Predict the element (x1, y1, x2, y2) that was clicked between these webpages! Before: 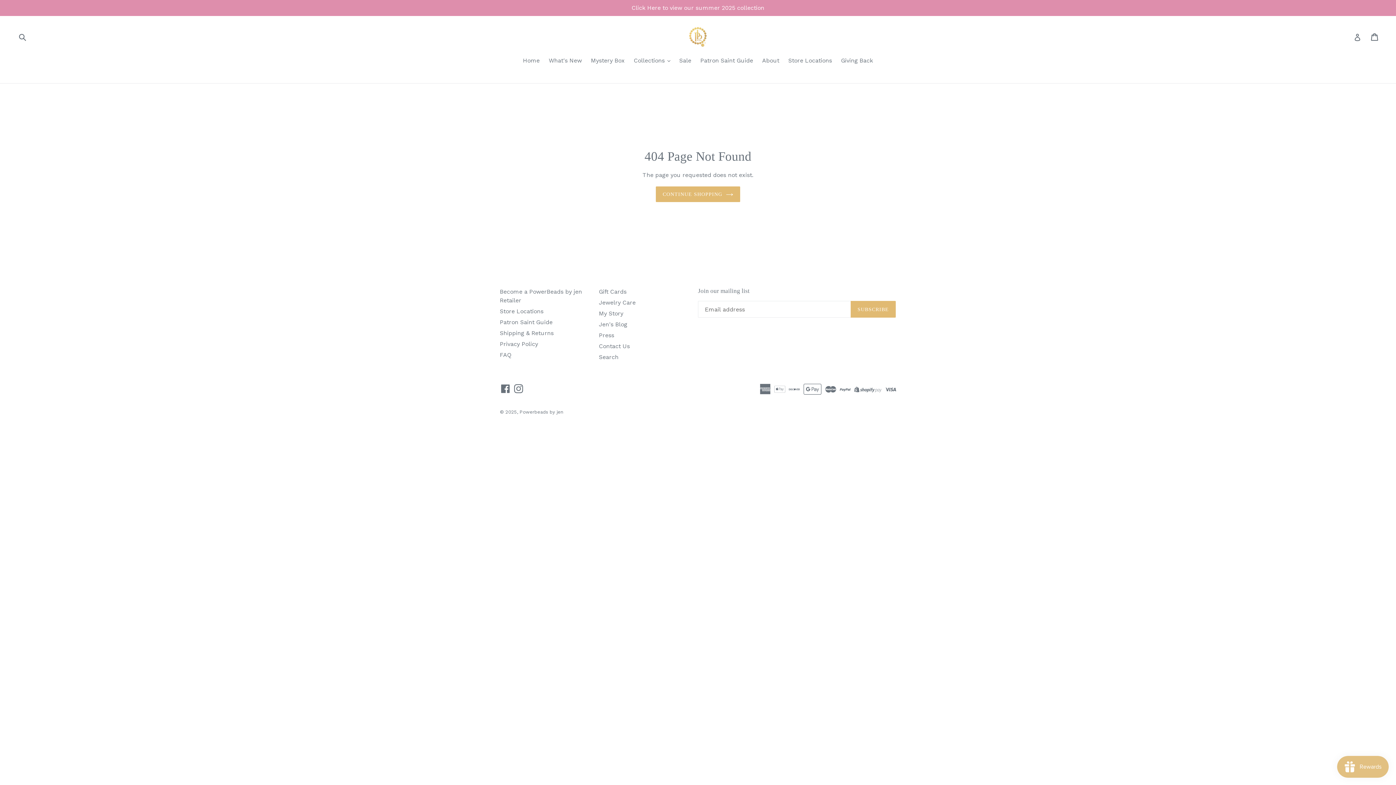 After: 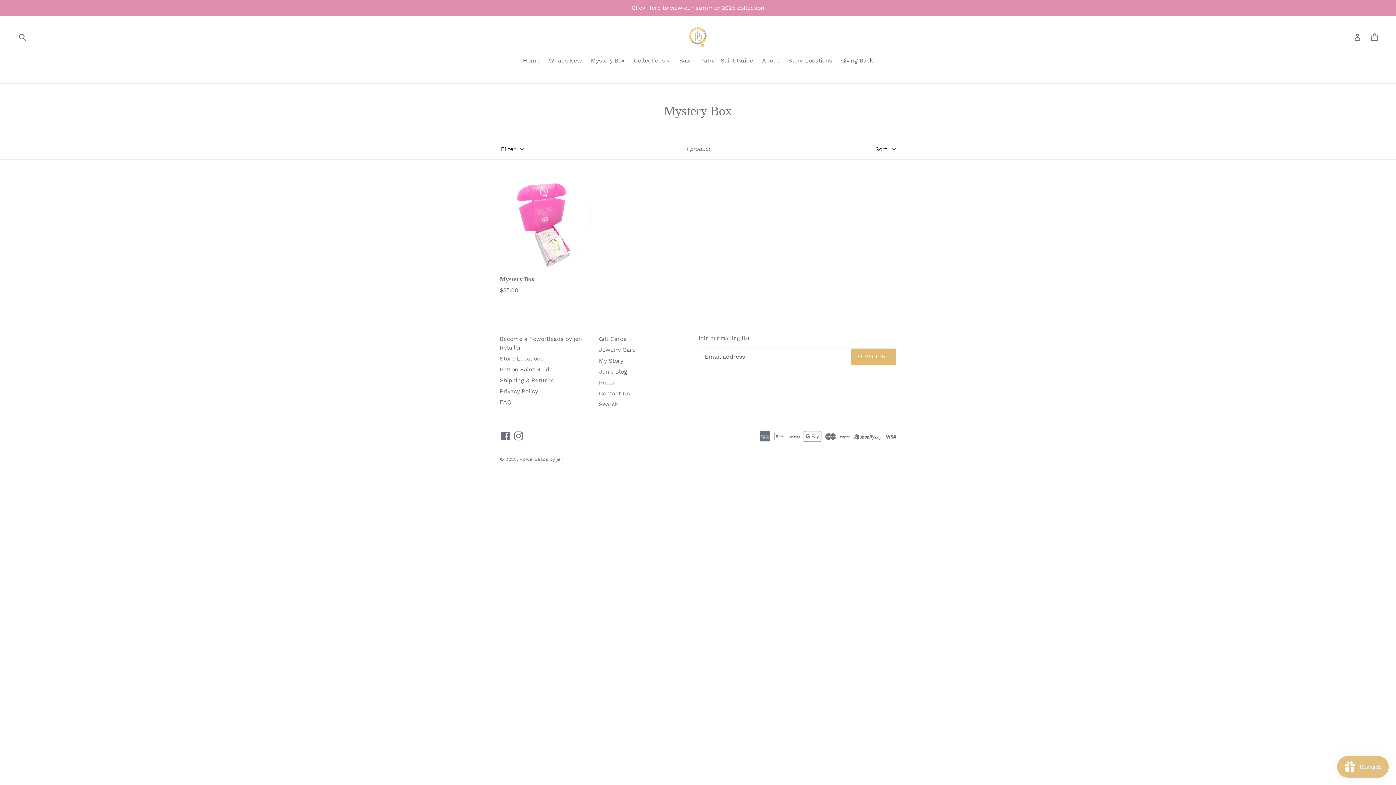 Action: bbox: (587, 56, 628, 66) label: Mystery Box